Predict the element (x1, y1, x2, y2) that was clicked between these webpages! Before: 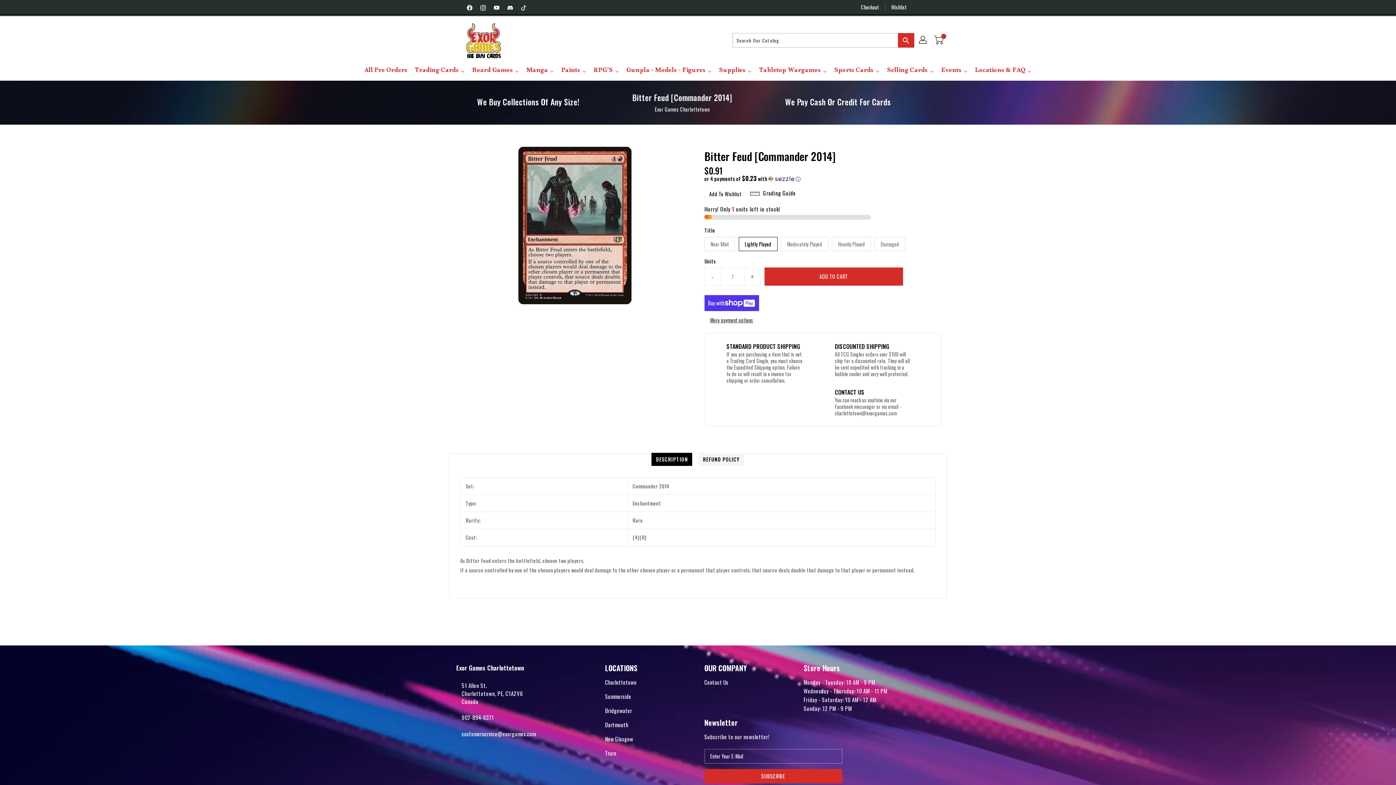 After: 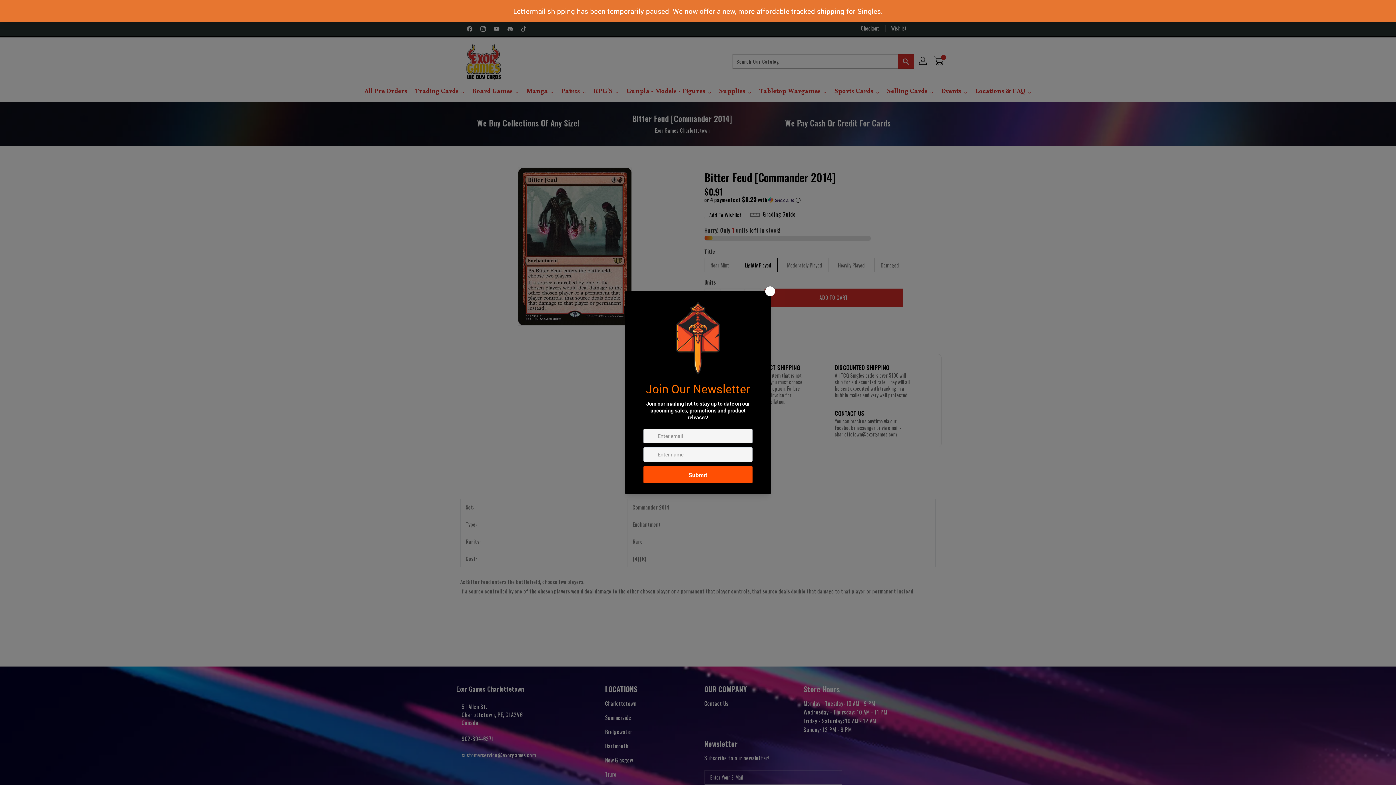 Action: bbox: (937, 62, 971, 80) label: Events